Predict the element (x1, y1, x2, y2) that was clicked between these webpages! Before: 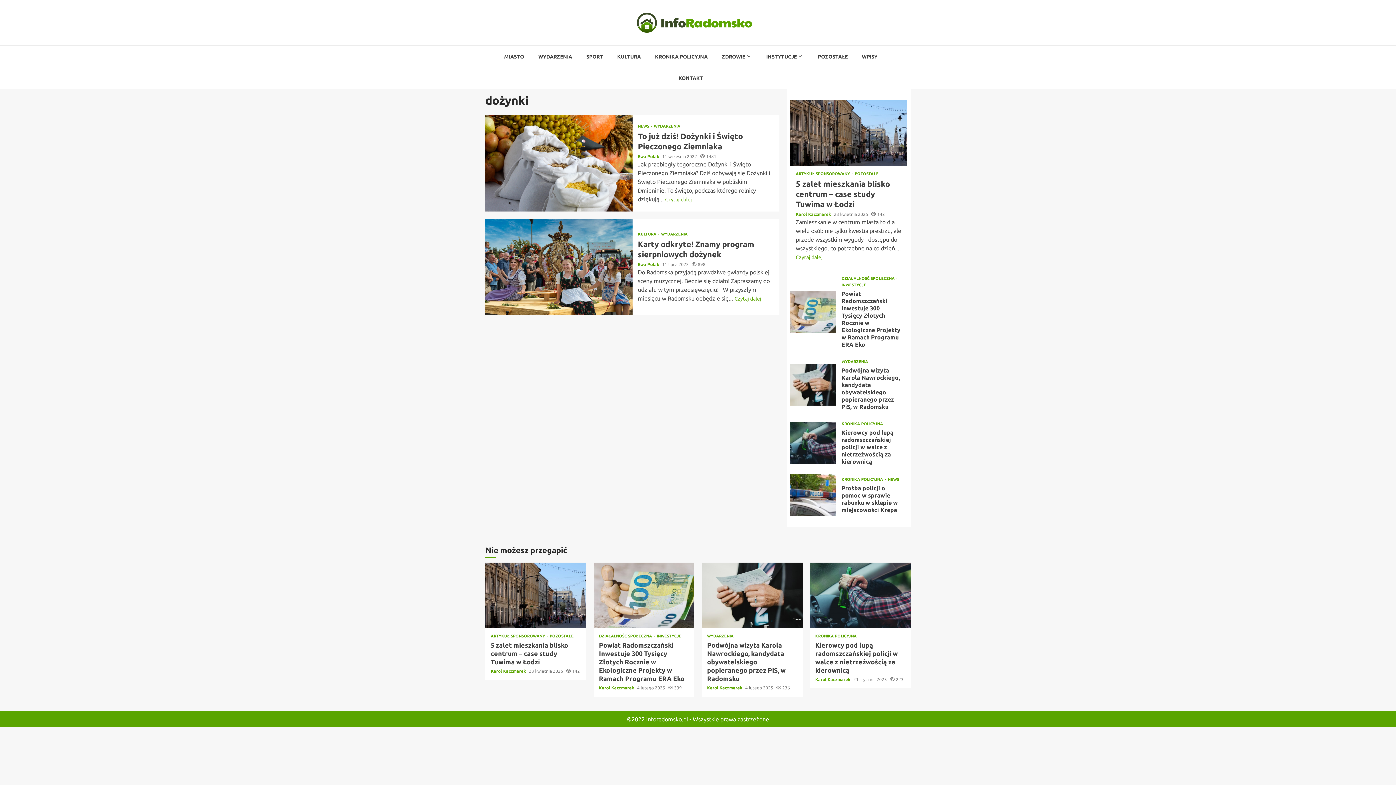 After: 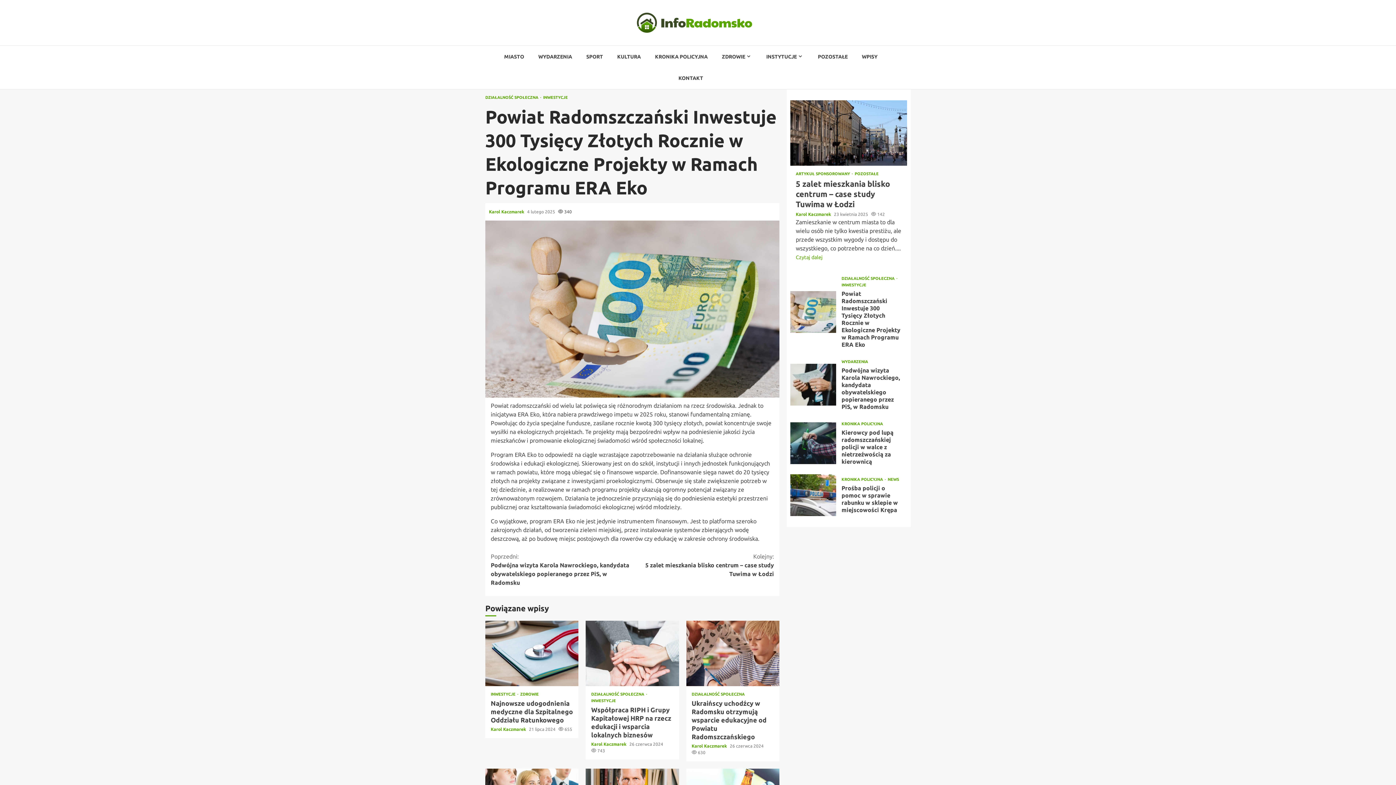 Action: bbox: (790, 291, 836, 333) label:  Powiat Radomszczański Inwestuje 300 Tysięcy Złotych Rocznie w Ekologiczne Projekty w Ramach Programu ERA Eko